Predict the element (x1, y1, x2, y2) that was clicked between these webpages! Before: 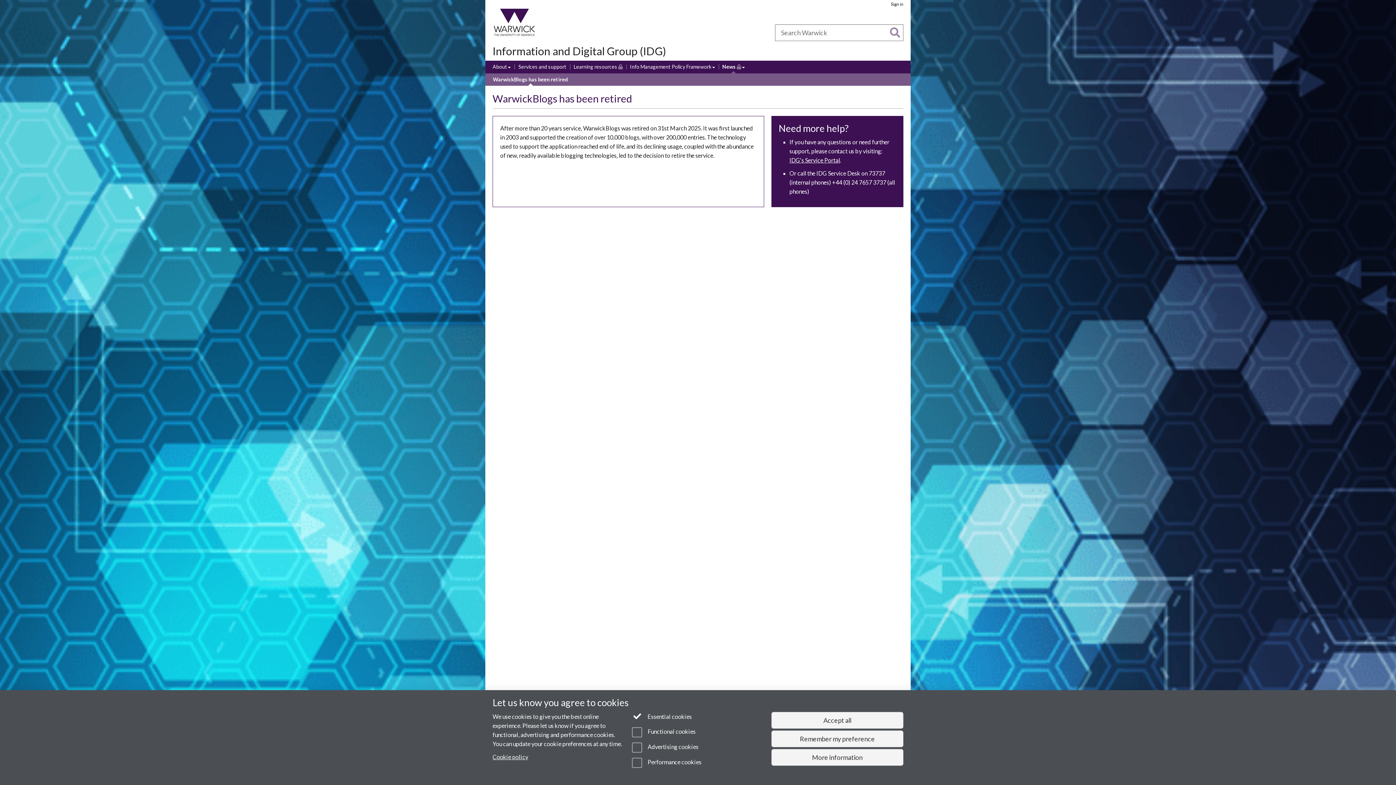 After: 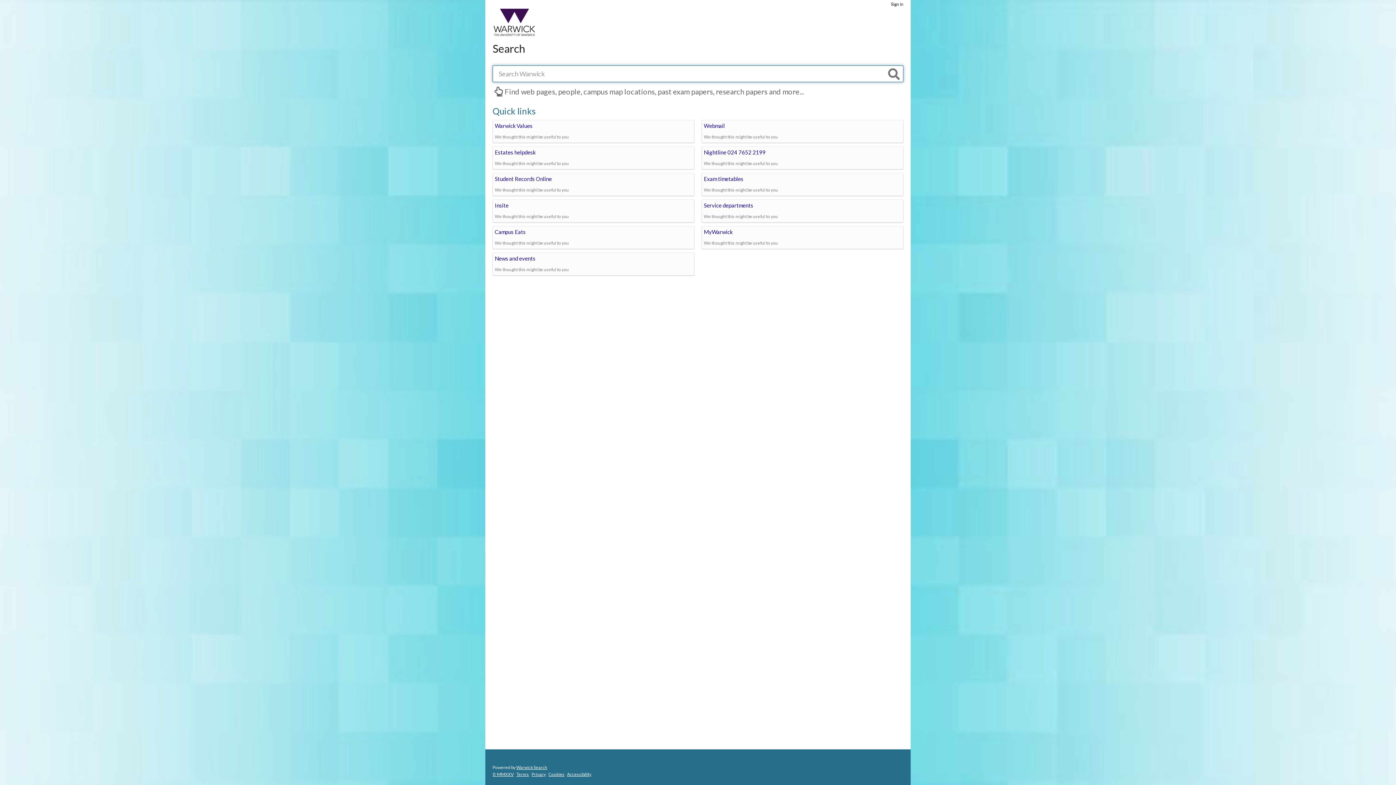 Action: label: Search bbox: (890, 27, 900, 38)